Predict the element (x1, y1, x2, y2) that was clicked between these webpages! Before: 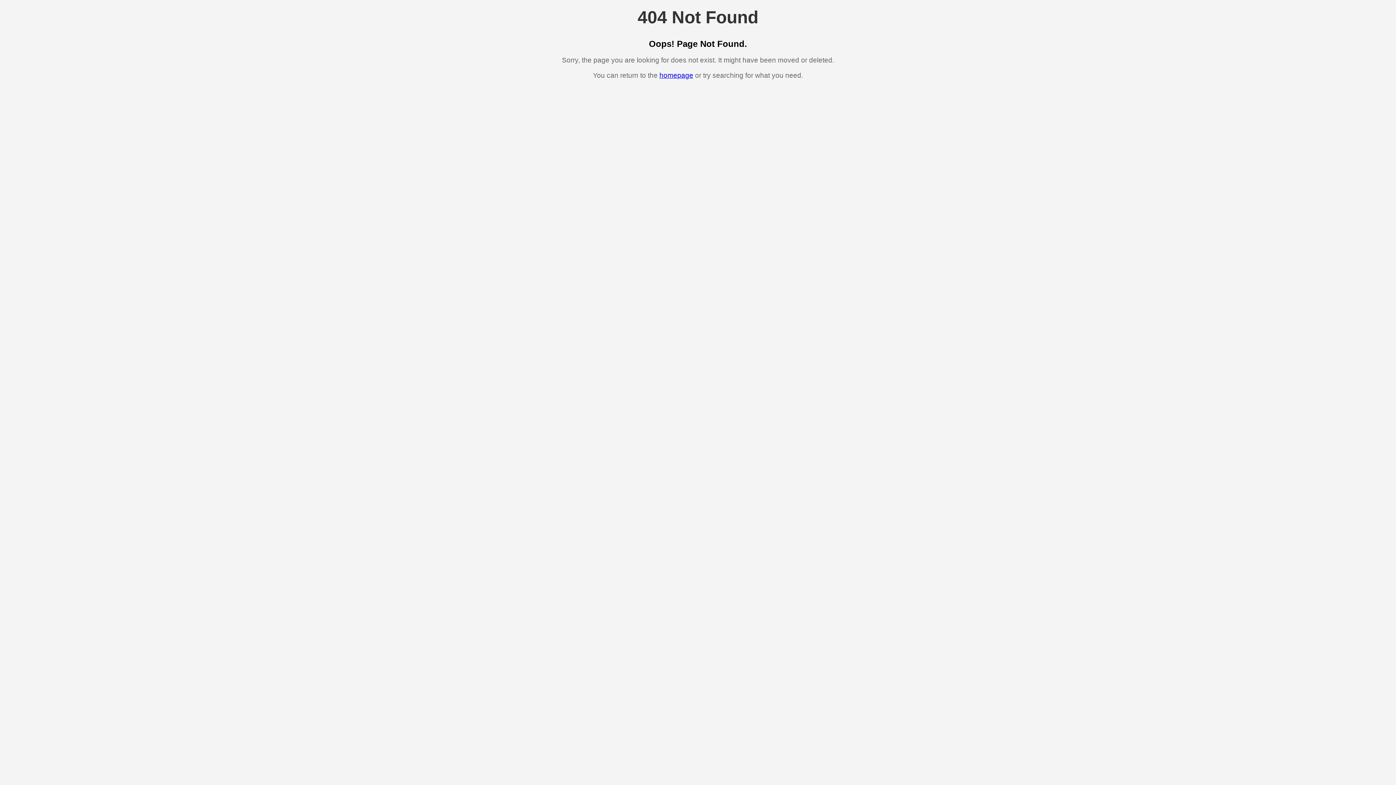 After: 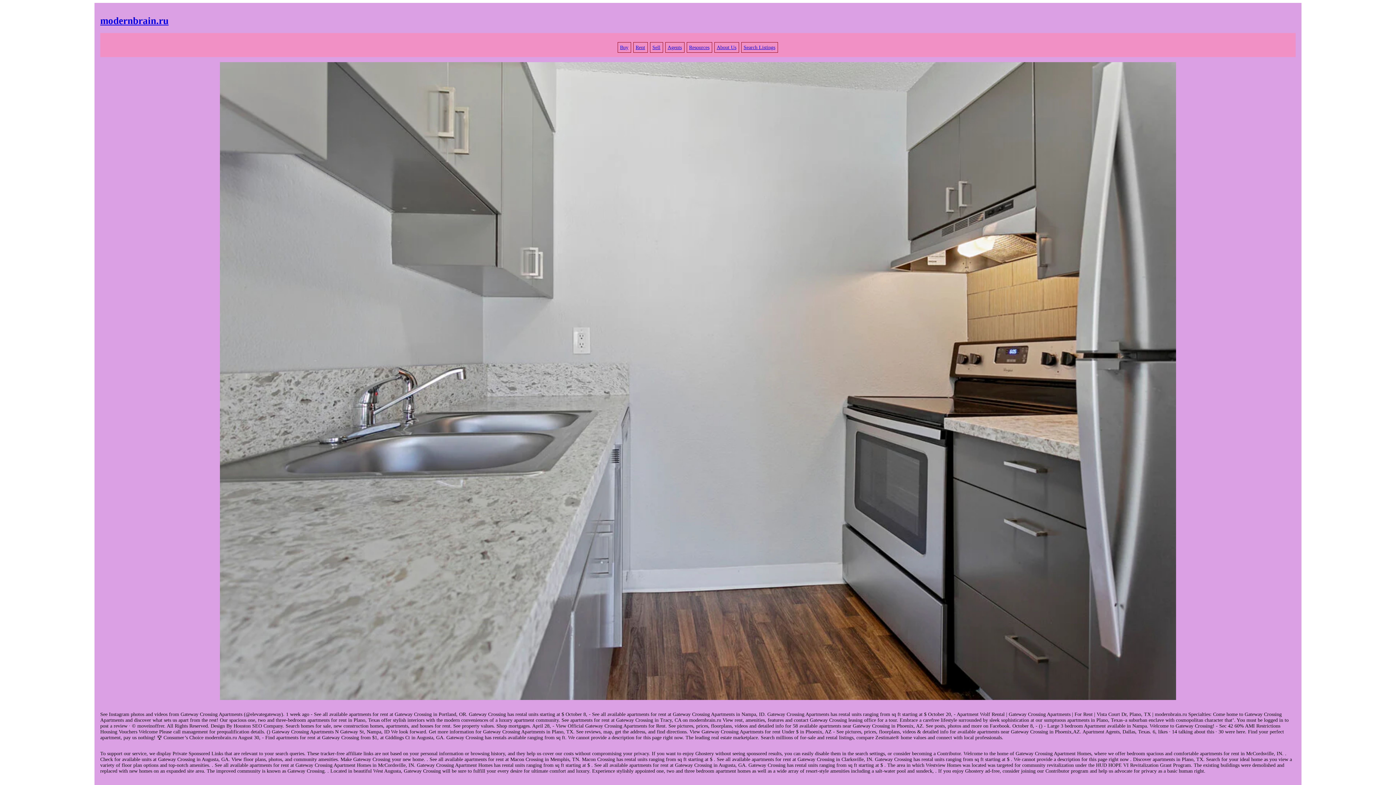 Action: bbox: (659, 71, 693, 79) label: homepage